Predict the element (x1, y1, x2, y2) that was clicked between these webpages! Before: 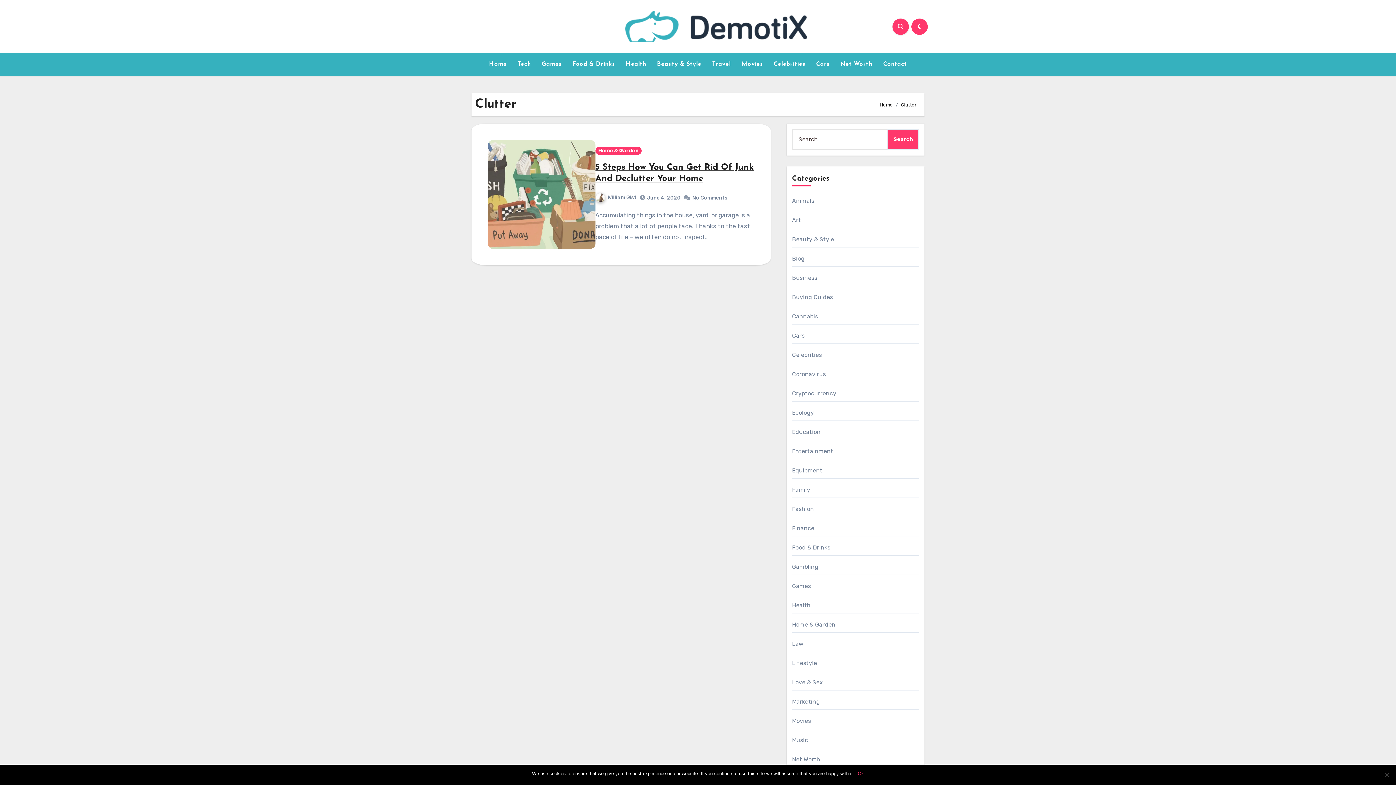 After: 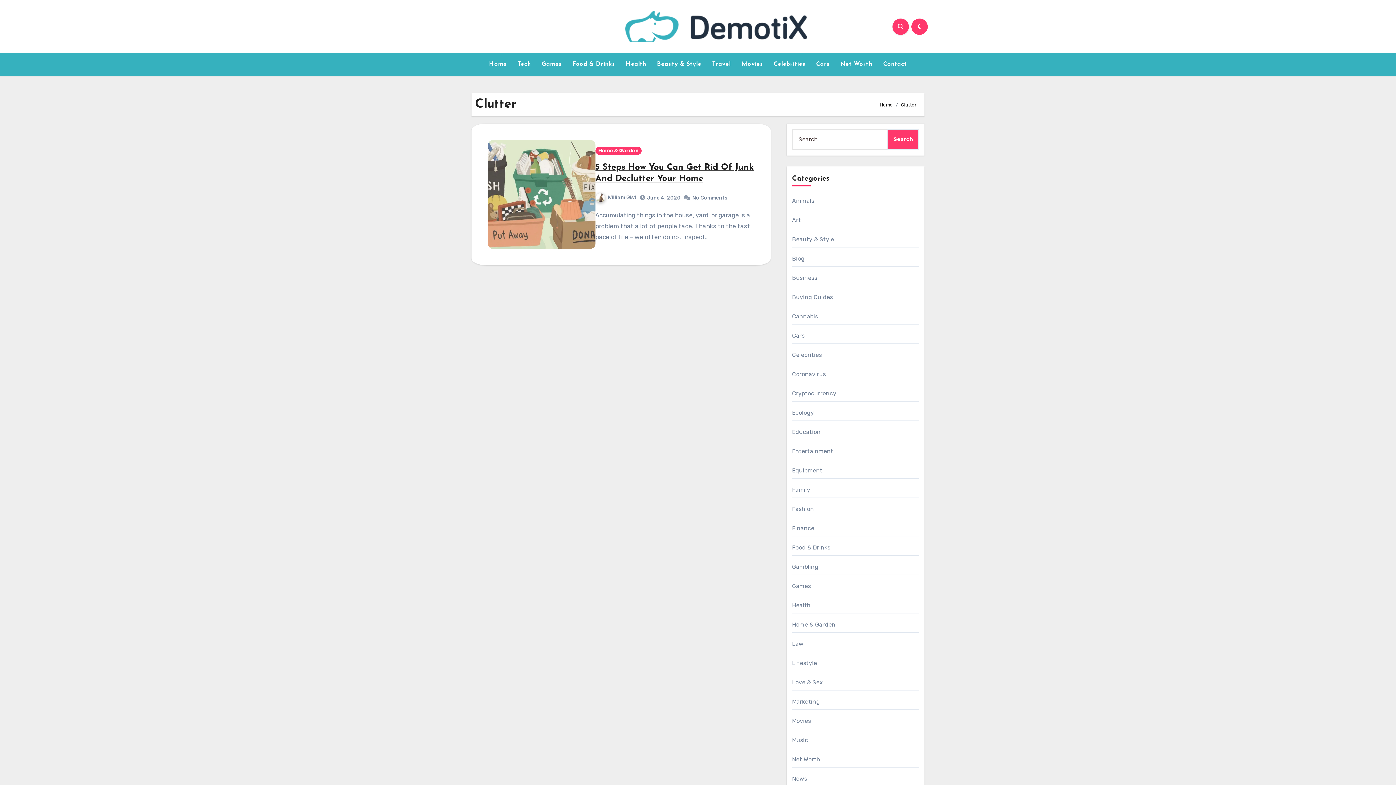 Action: bbox: (858, 770, 864, 777) label: Ok